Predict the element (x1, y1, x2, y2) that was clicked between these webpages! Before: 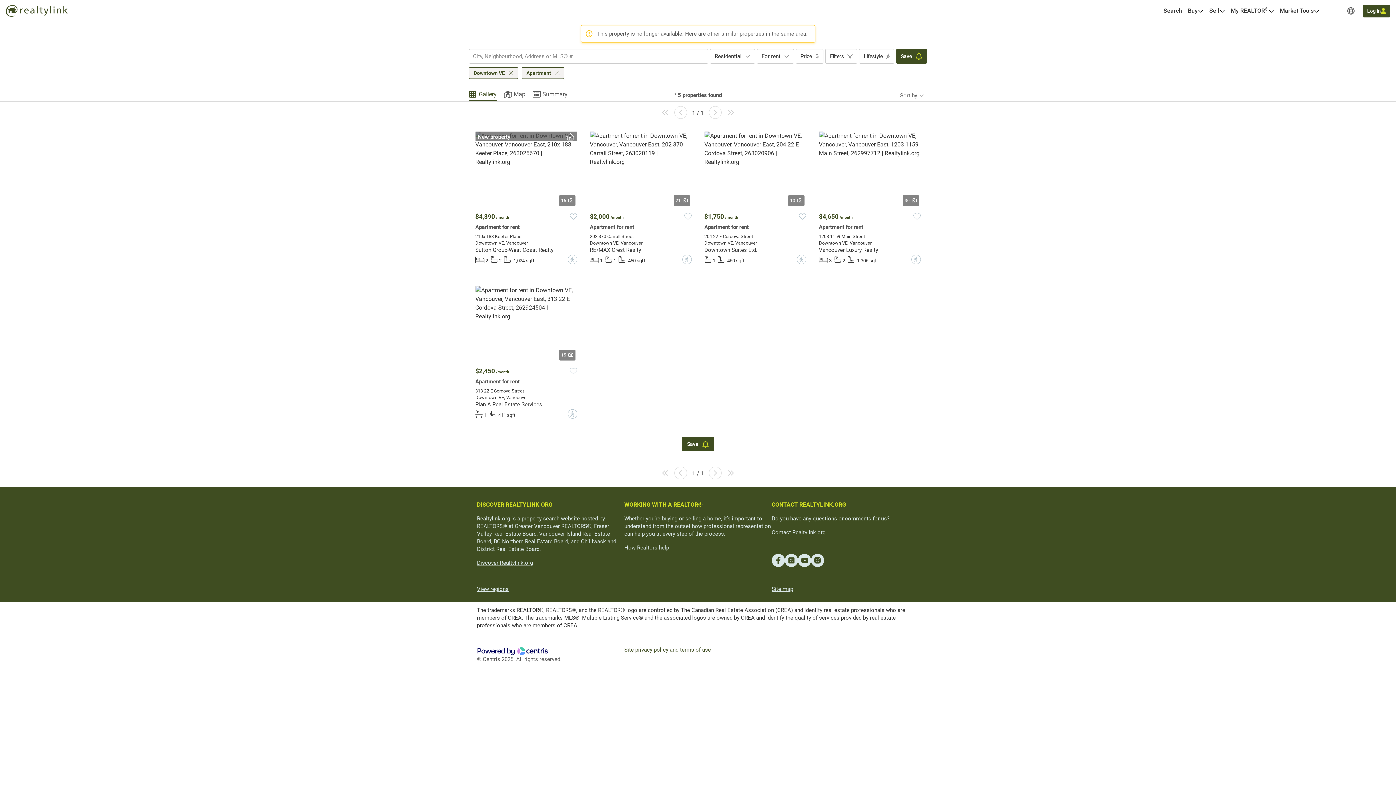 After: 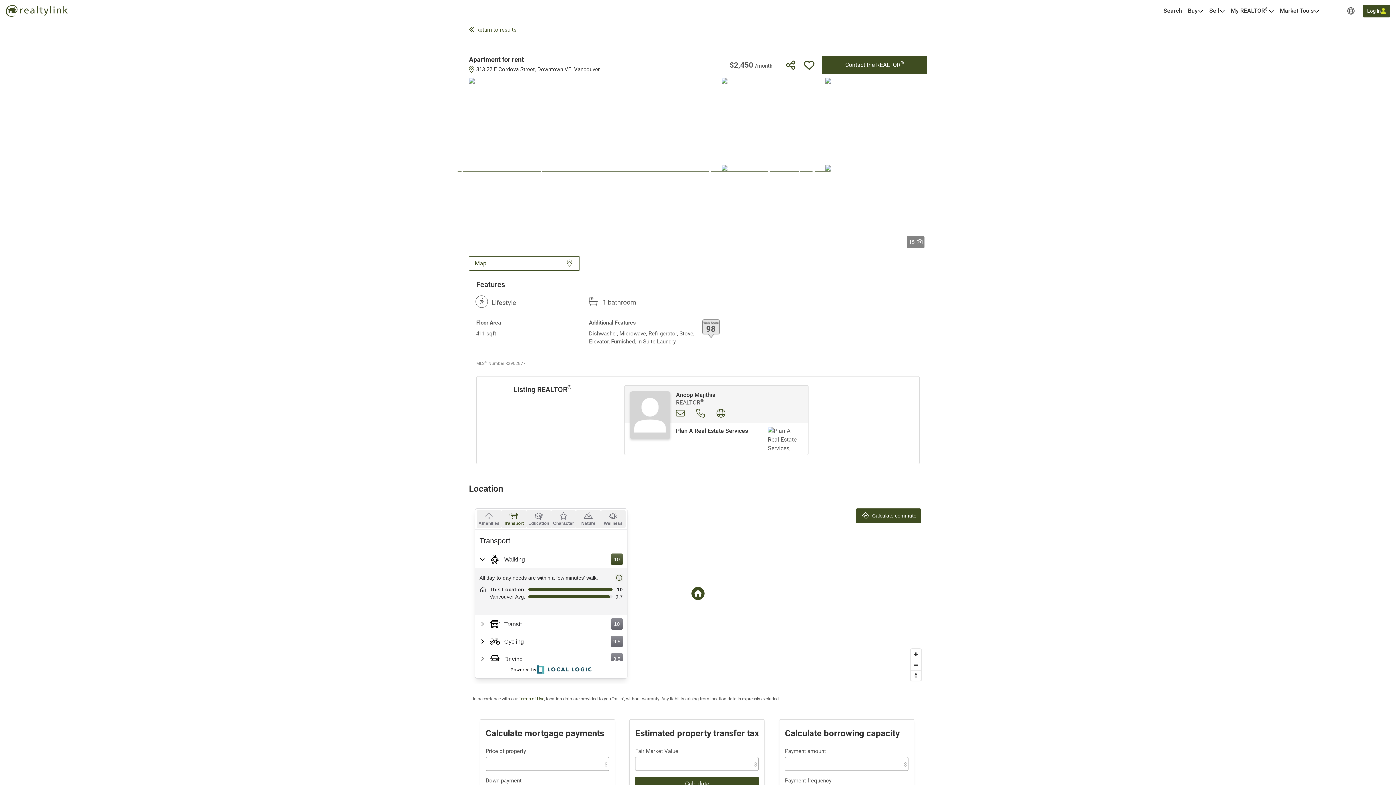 Action: bbox: (475, 286, 577, 362)